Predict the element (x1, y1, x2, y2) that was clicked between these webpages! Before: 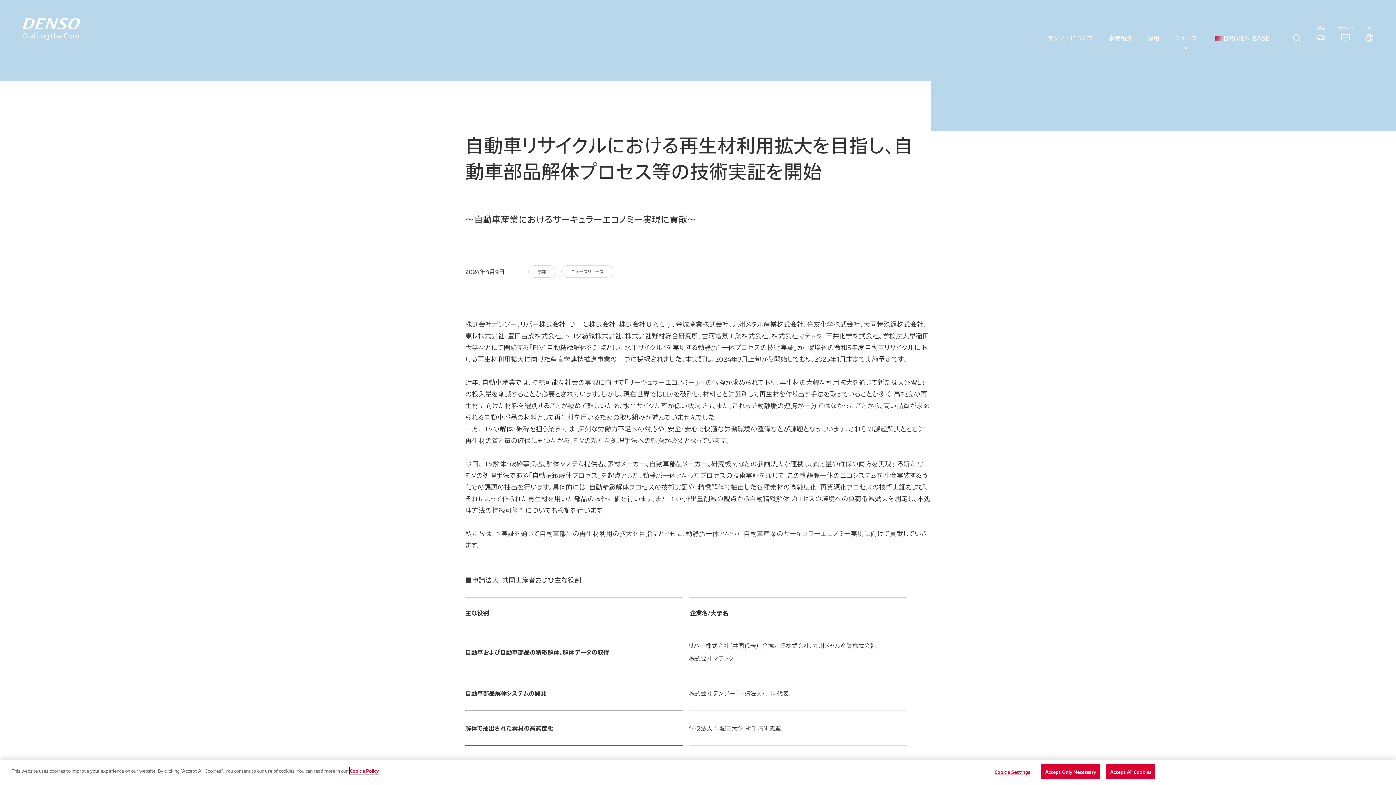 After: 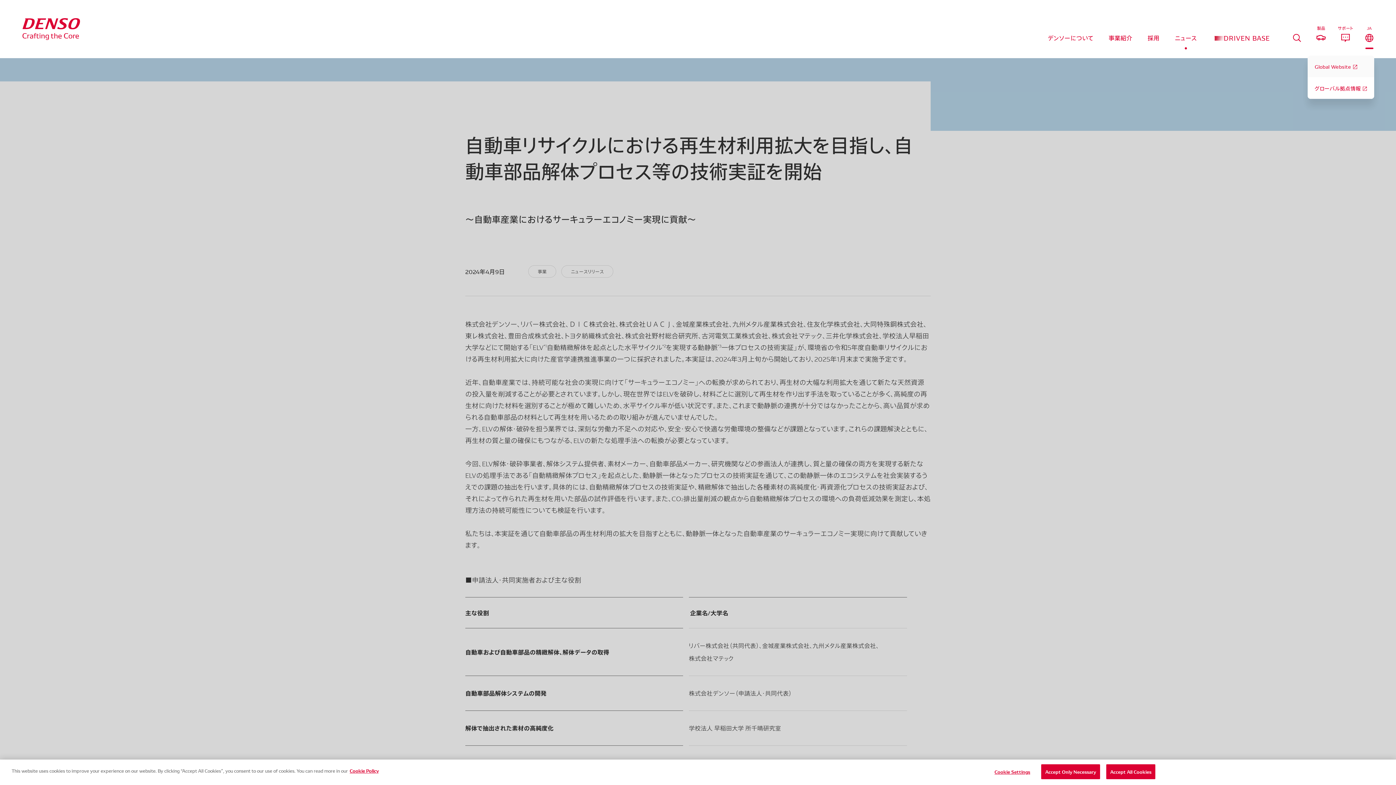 Action: label: JA bbox: (1365, 30, 1373, 44)